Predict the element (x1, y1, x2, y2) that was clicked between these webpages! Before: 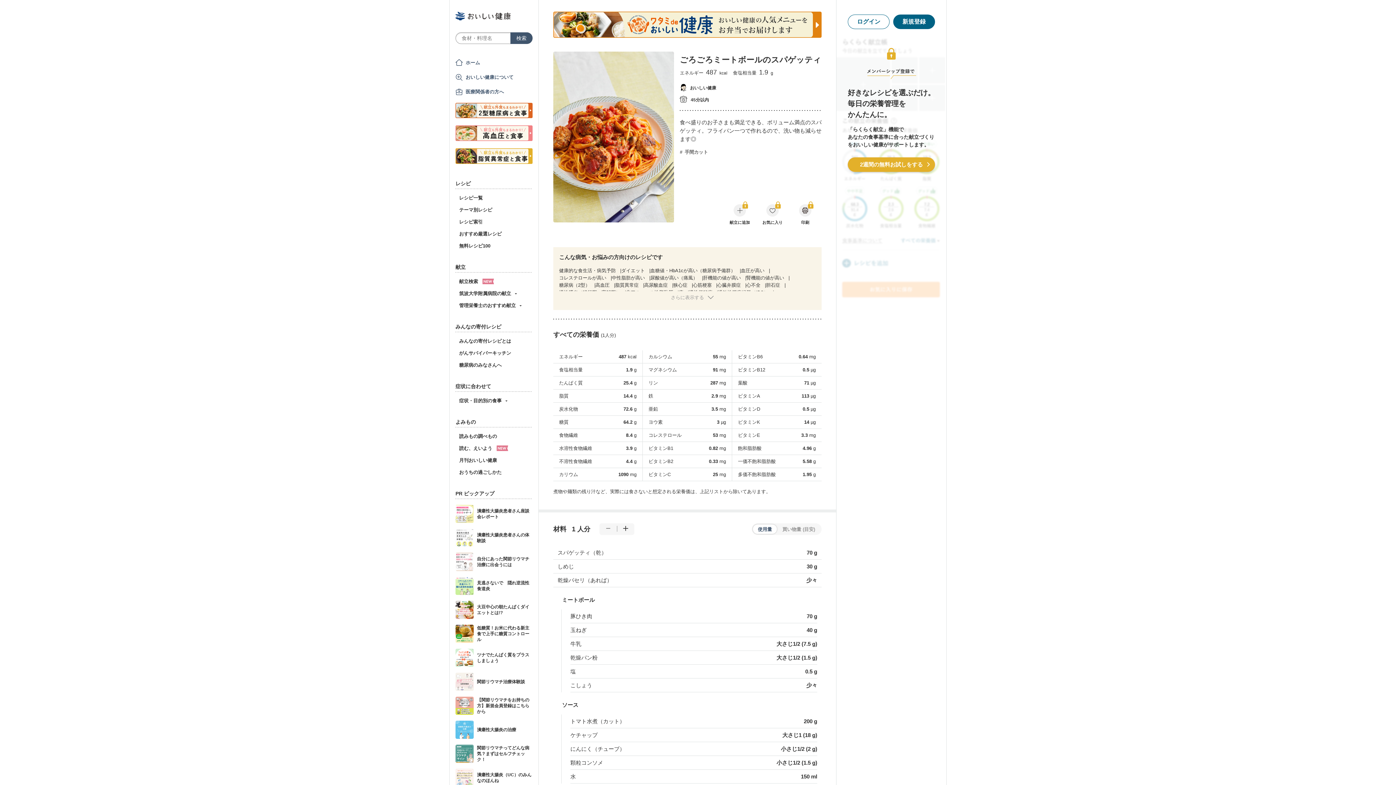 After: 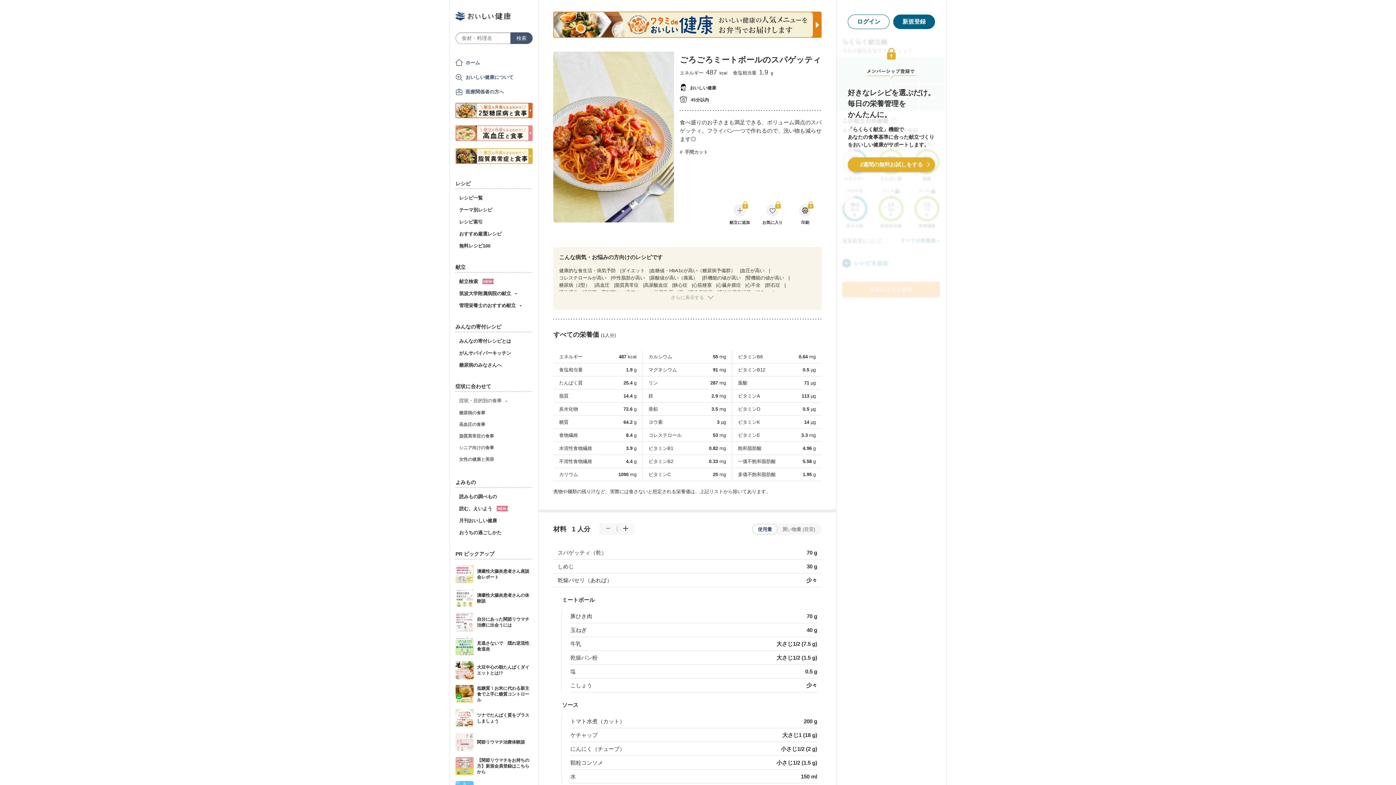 Action: label: 症状・目的別の食事 bbox: (459, 397, 507, 404)